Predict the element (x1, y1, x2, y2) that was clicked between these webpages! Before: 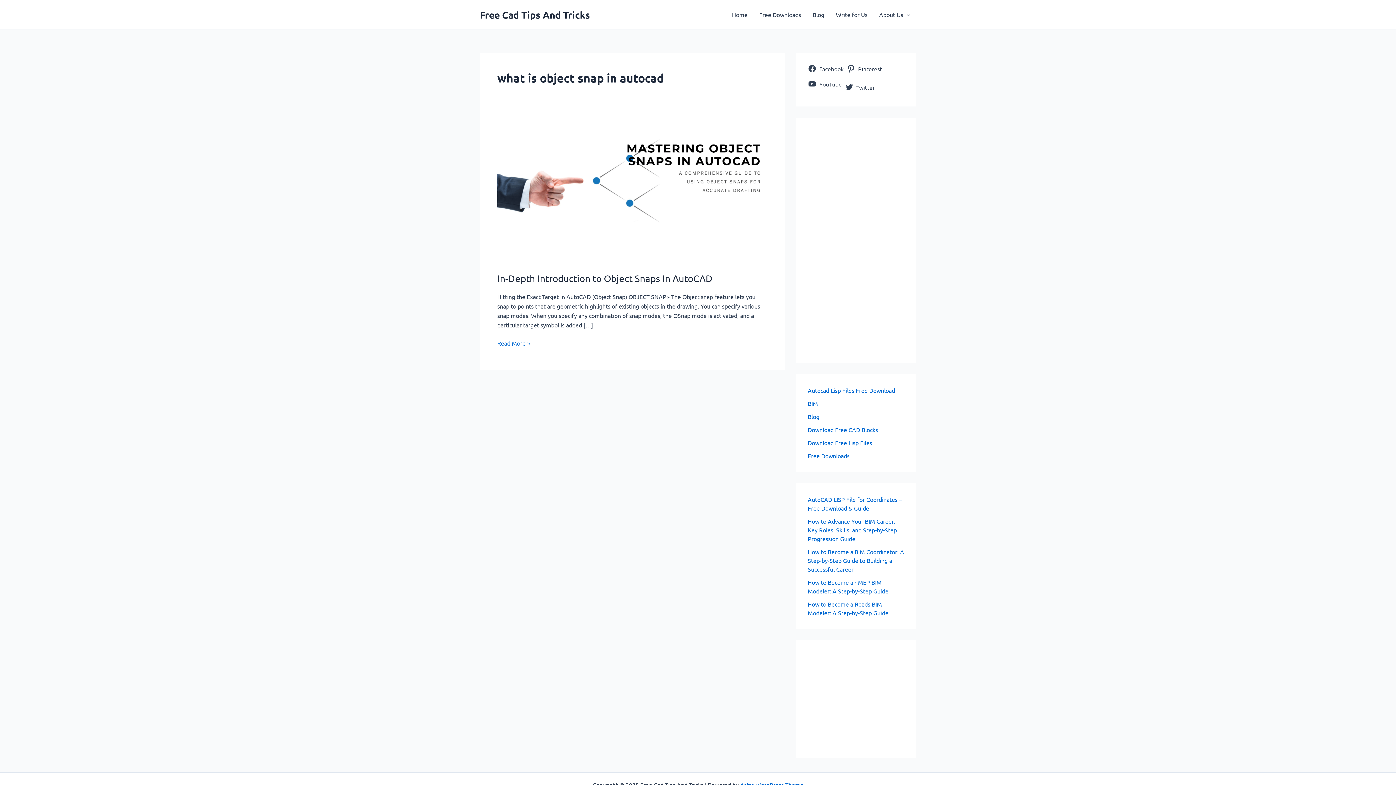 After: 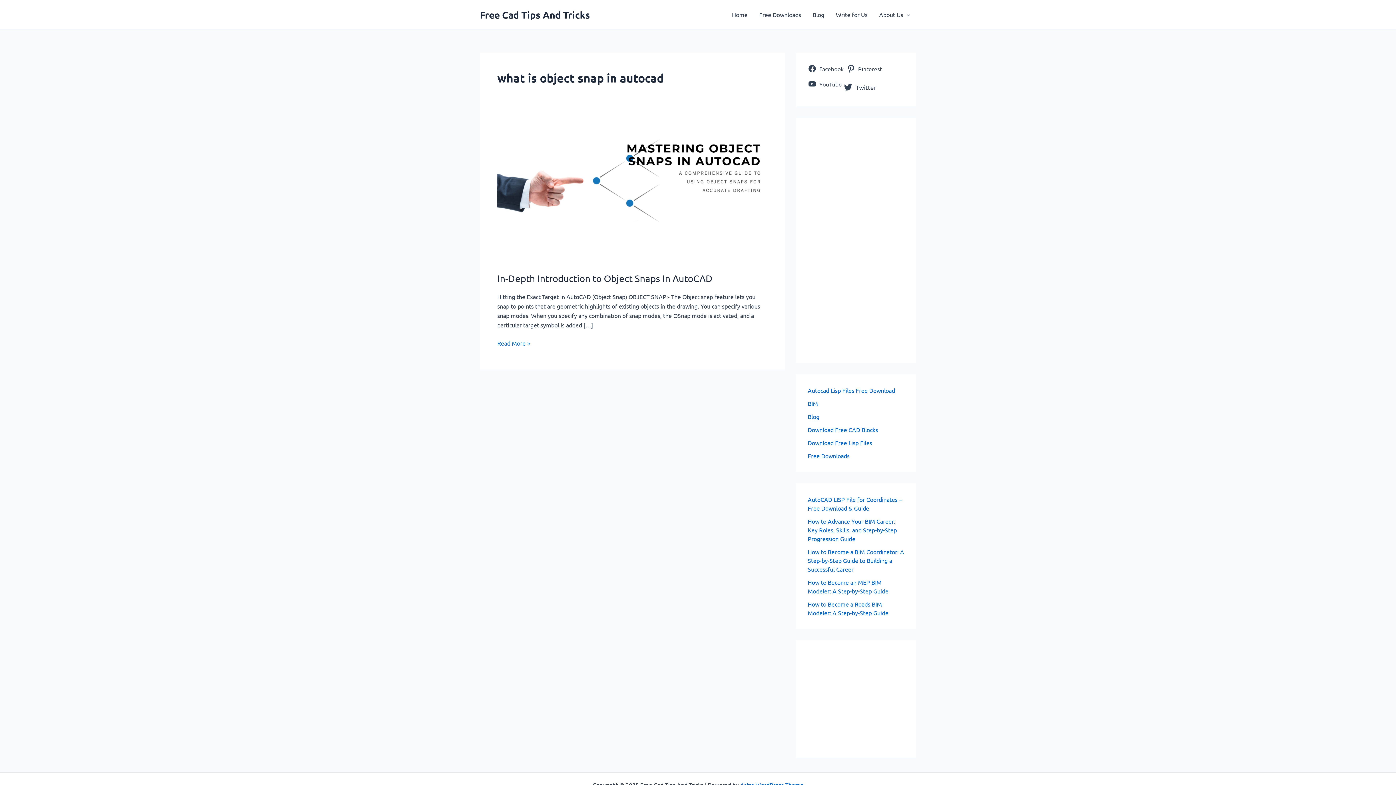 Action: label: Twitter bbox: (844, 82, 877, 91)